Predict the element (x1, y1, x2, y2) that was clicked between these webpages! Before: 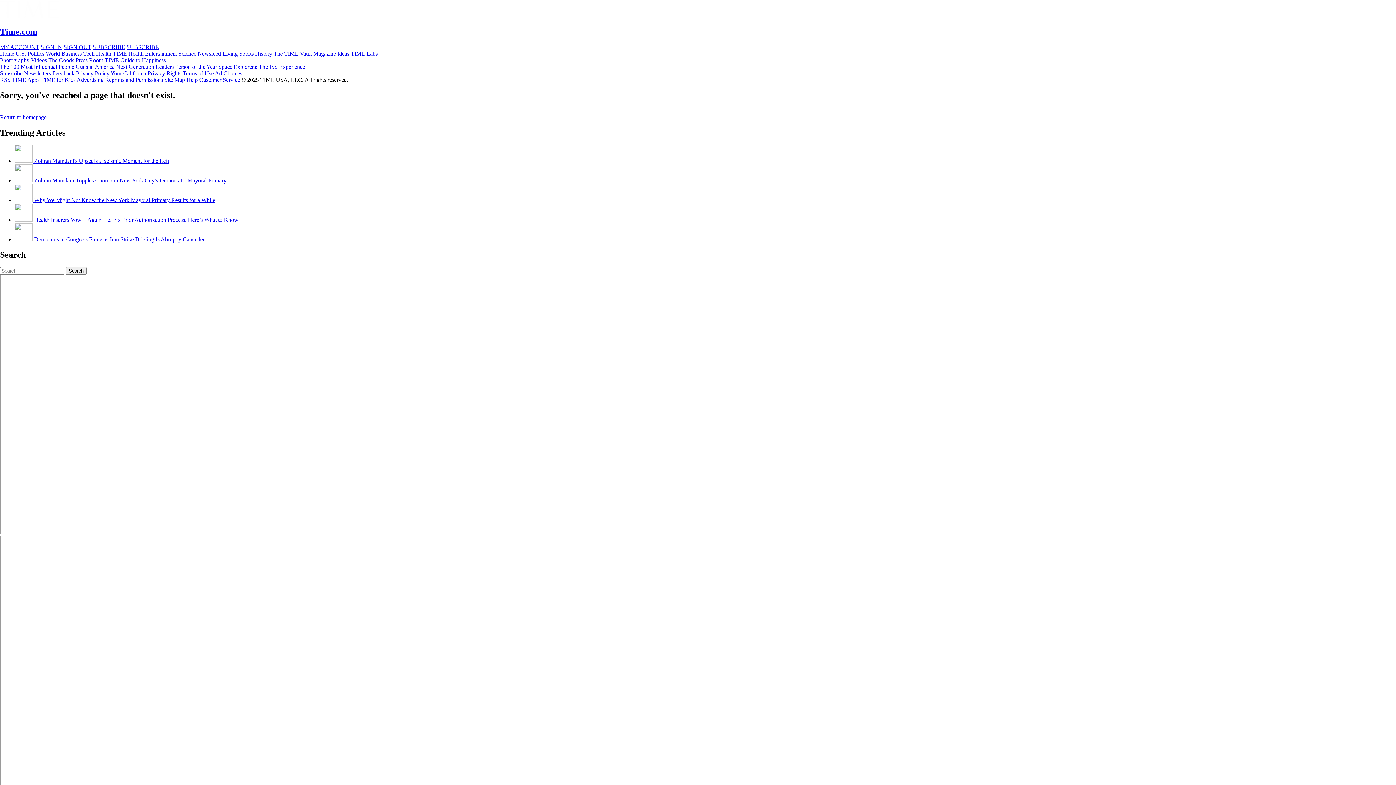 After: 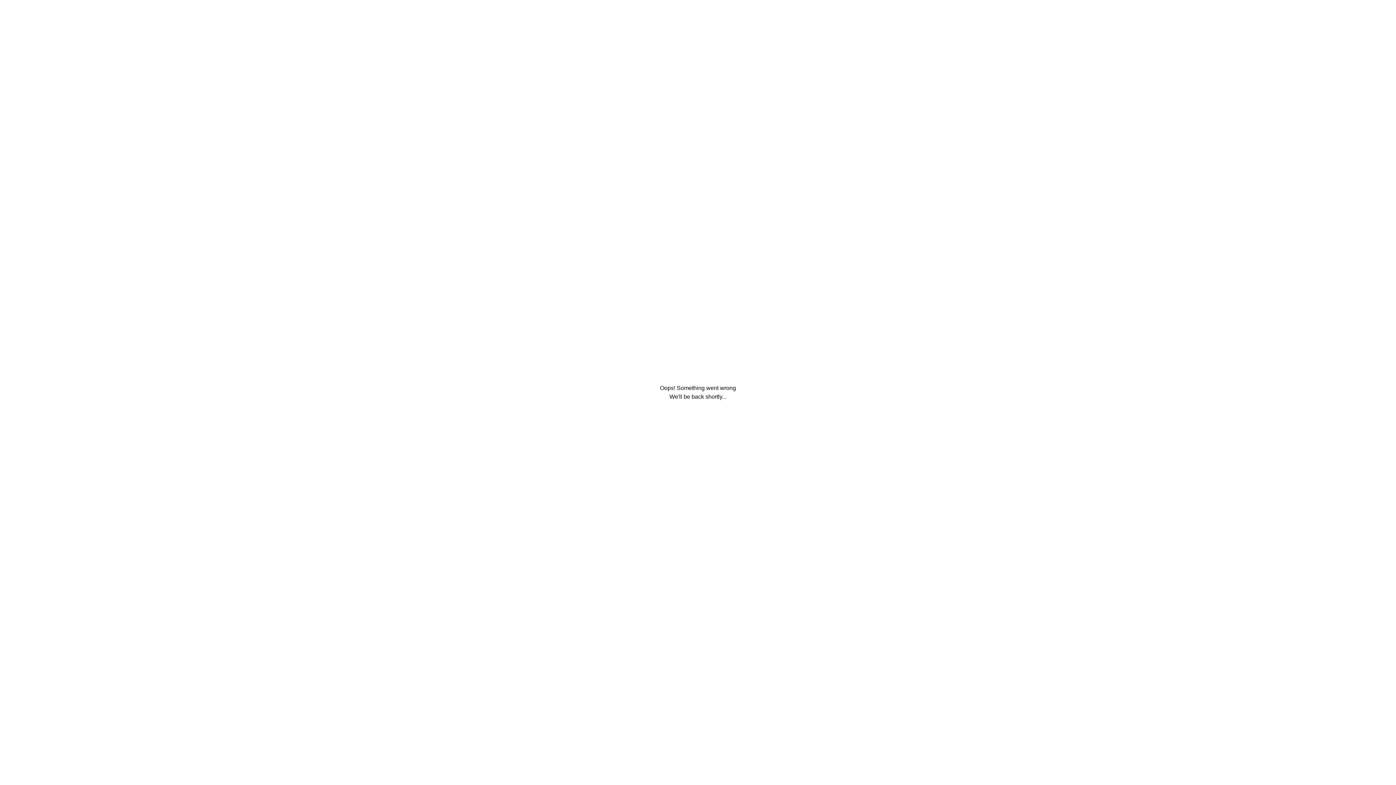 Action: bbox: (239, 50, 255, 56) label: Sports 